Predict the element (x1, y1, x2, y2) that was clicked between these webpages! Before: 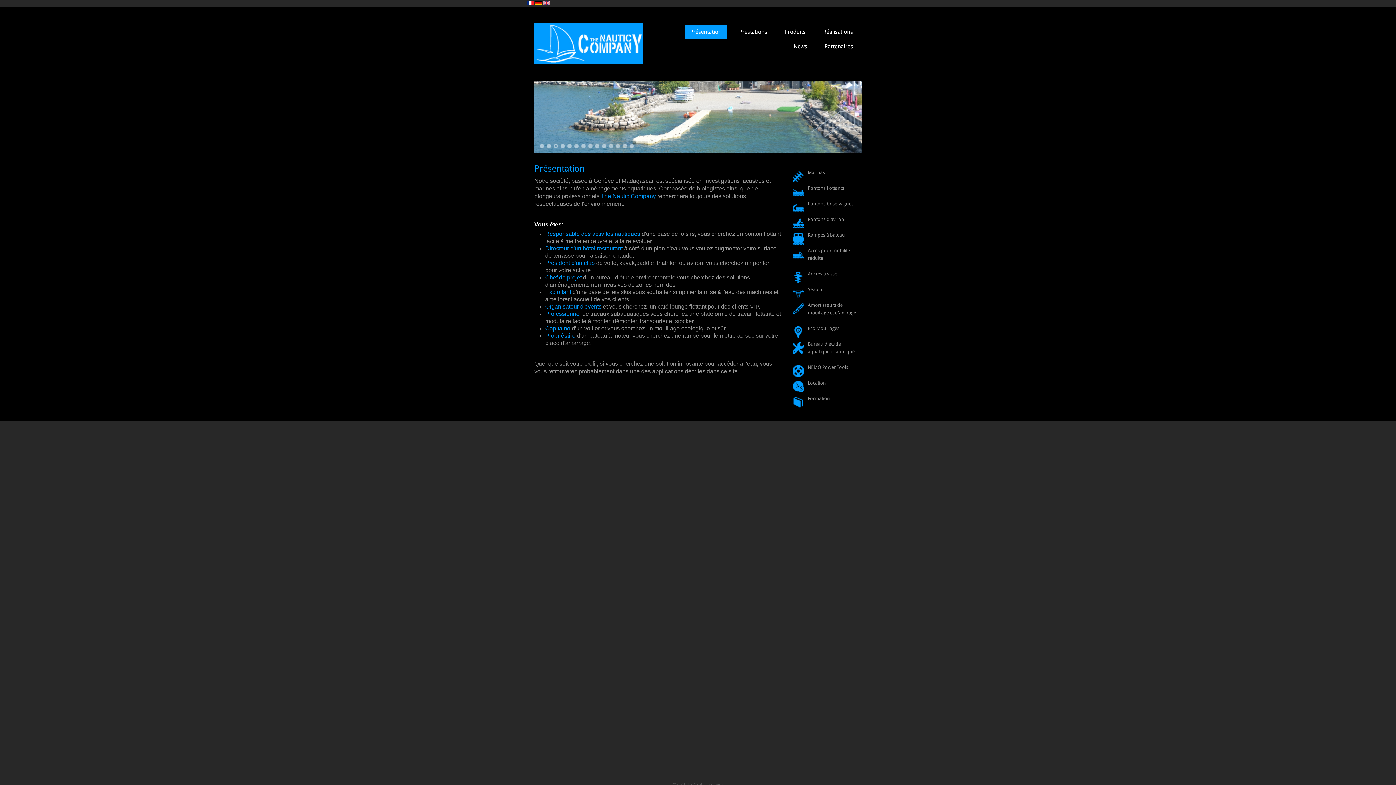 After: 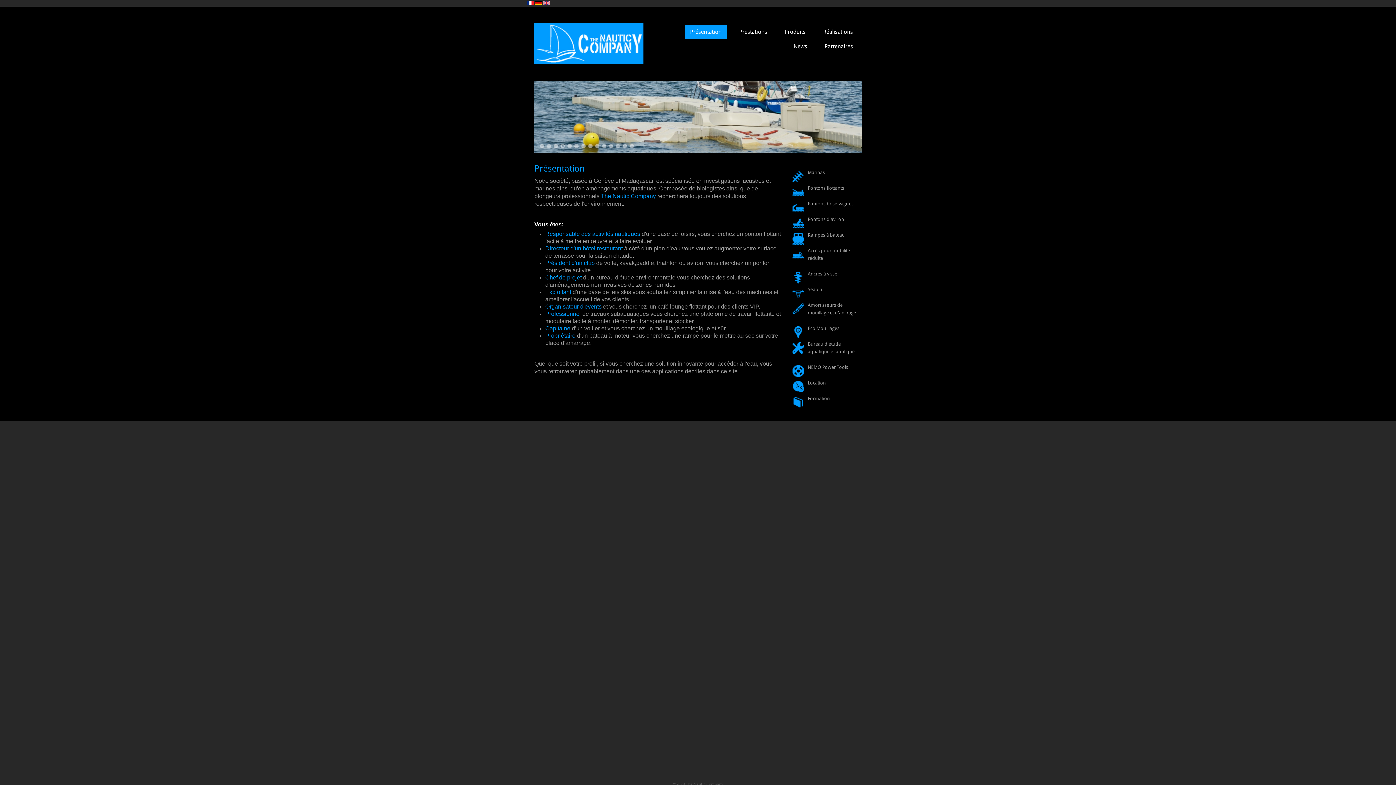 Action: bbox: (543, 1, 549, 6)